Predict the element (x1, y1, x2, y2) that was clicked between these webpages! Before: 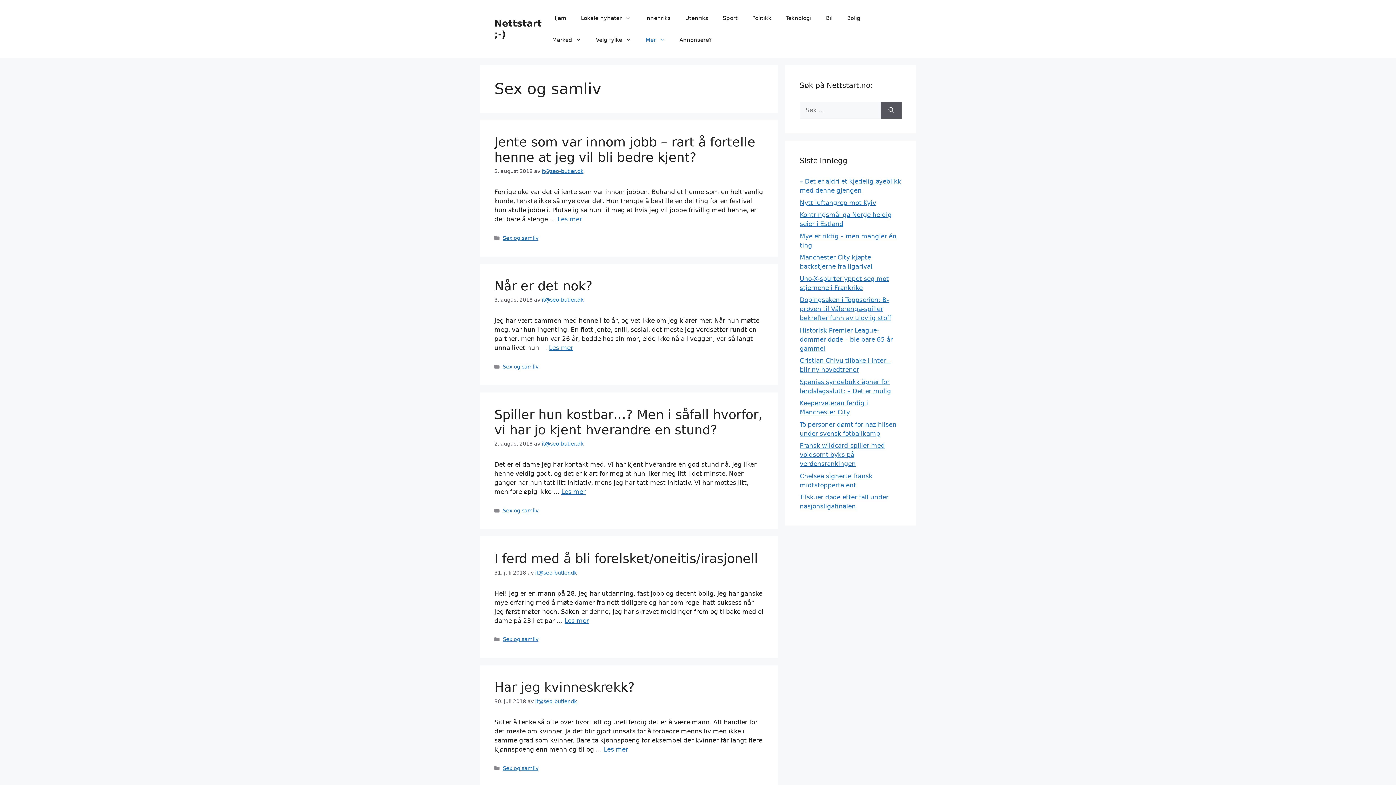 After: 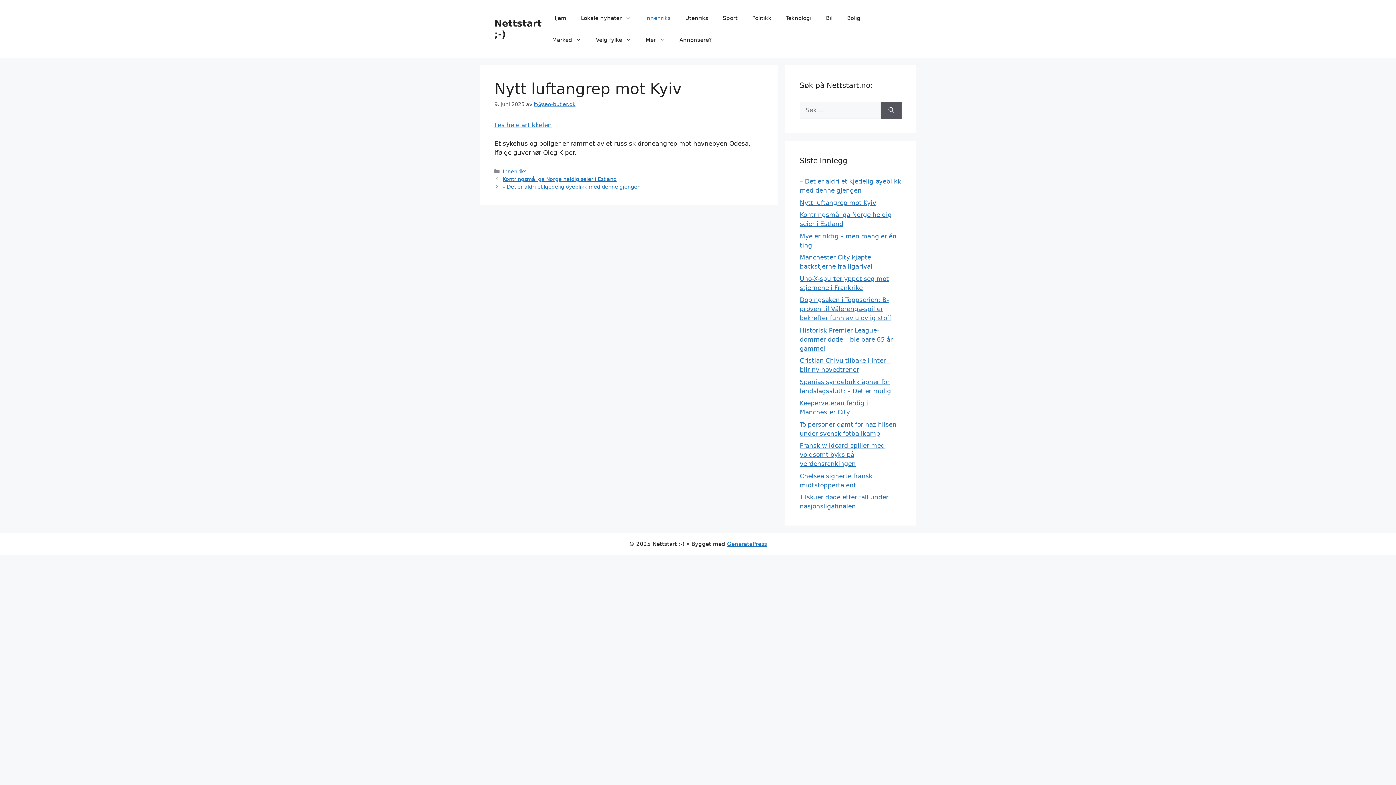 Action: label: Nytt luftangrep mot Kyiv bbox: (800, 199, 876, 206)